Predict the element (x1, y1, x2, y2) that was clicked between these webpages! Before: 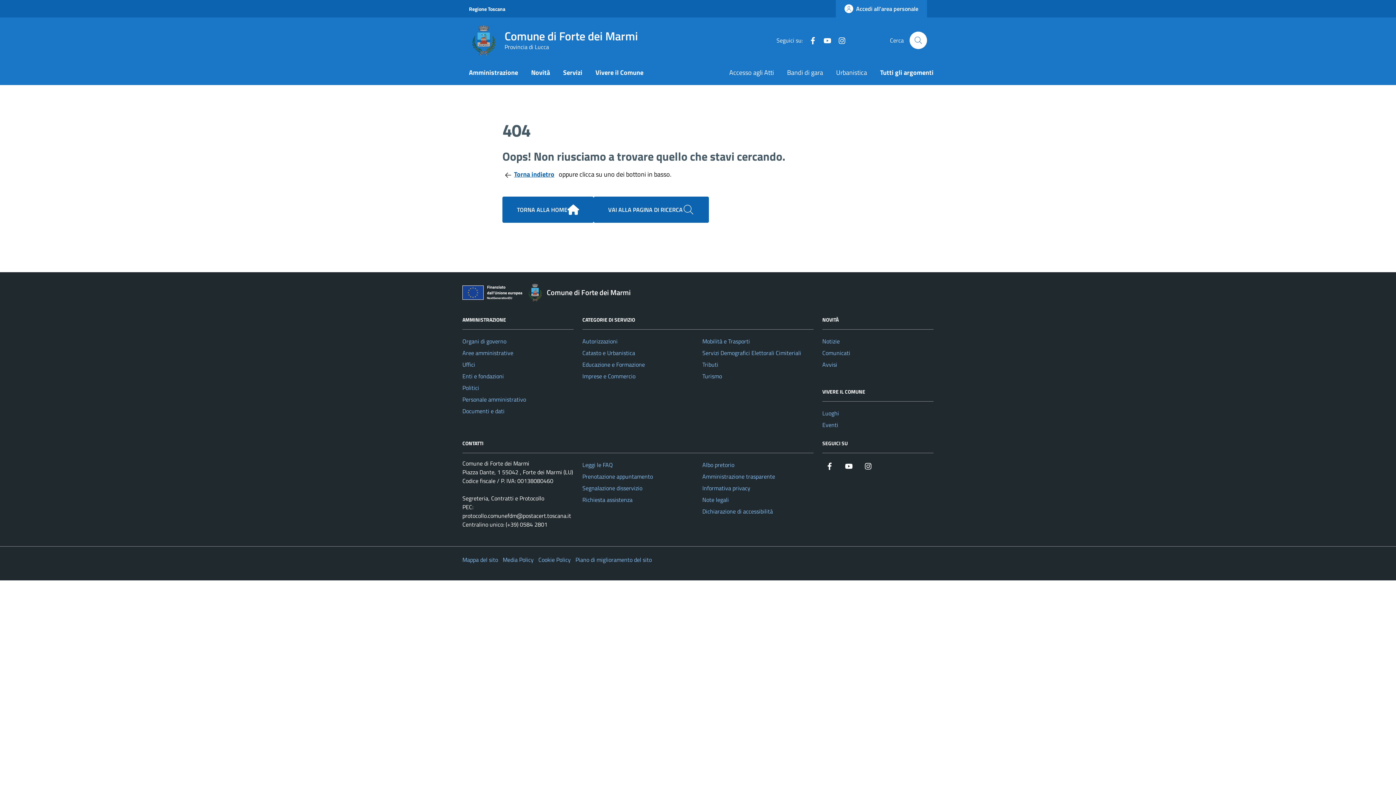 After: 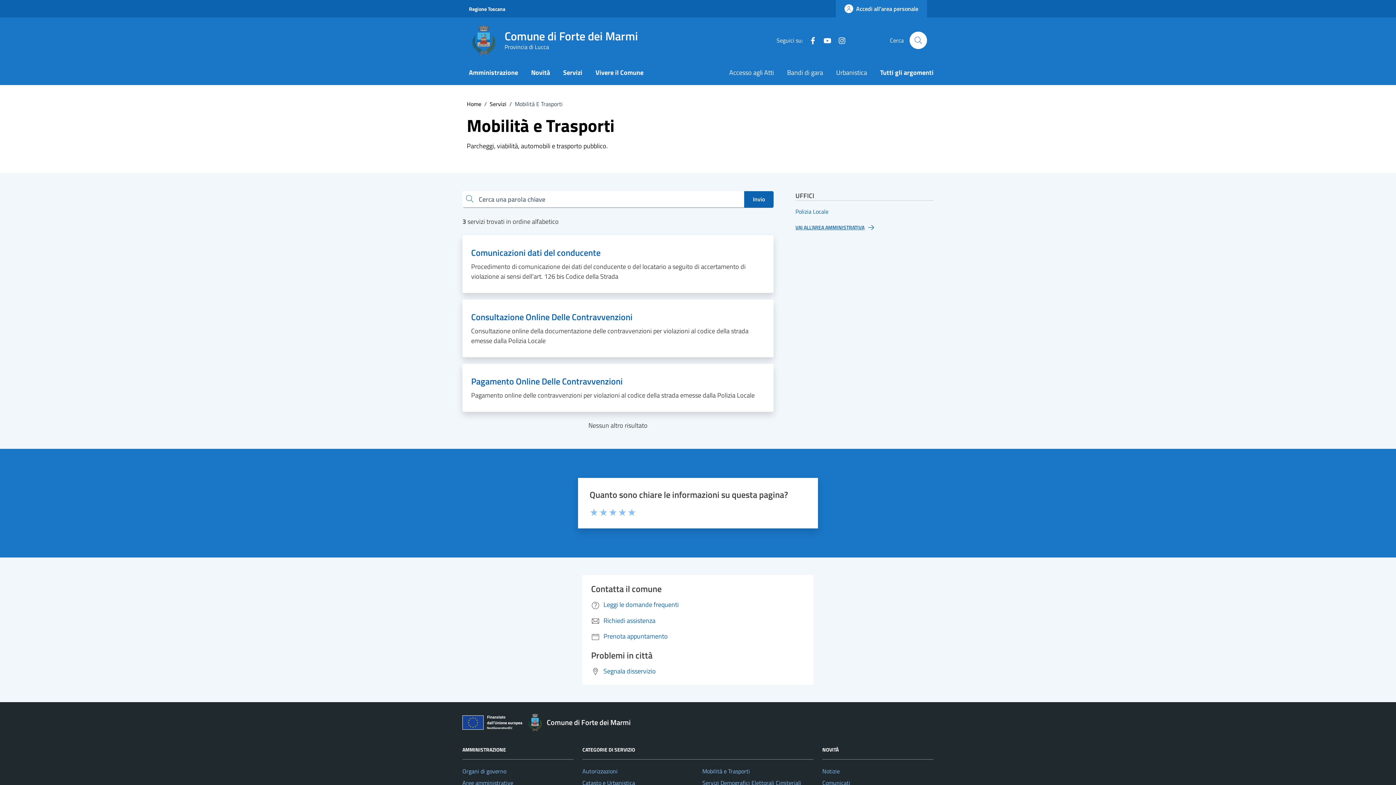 Action: label: Mobilità e Trasporti bbox: (702, 335, 750, 347)